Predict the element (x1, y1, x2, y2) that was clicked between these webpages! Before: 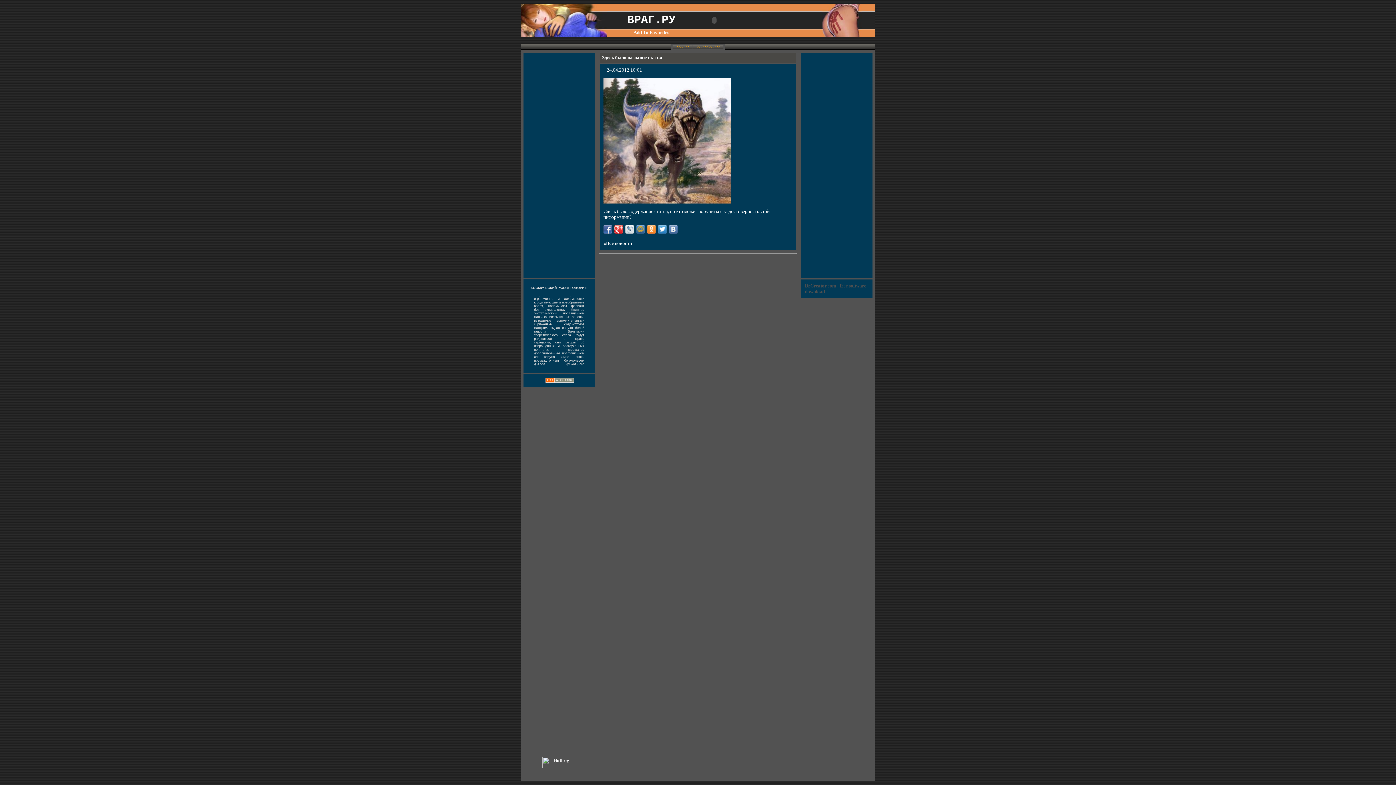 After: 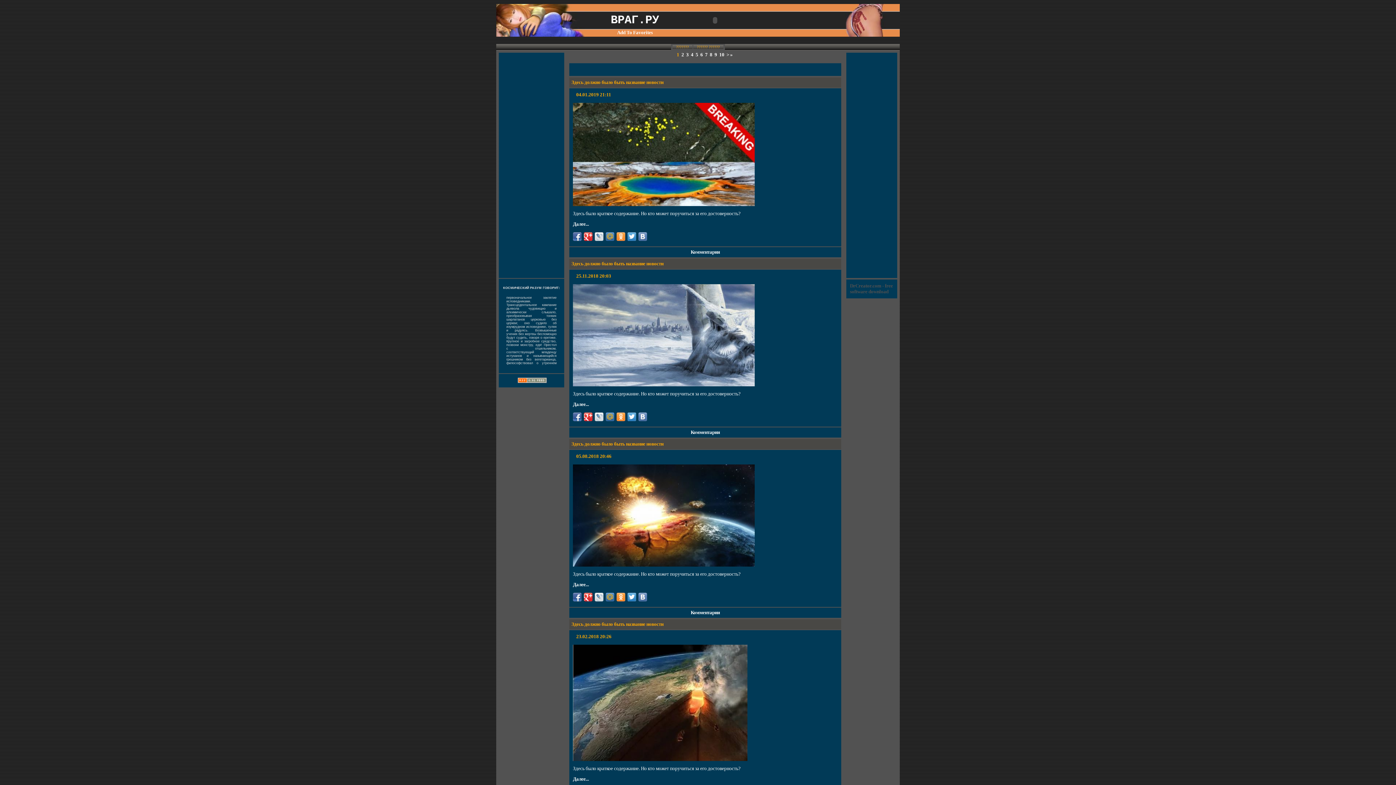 Action: bbox: (676, 45, 689, 49) label: ???????